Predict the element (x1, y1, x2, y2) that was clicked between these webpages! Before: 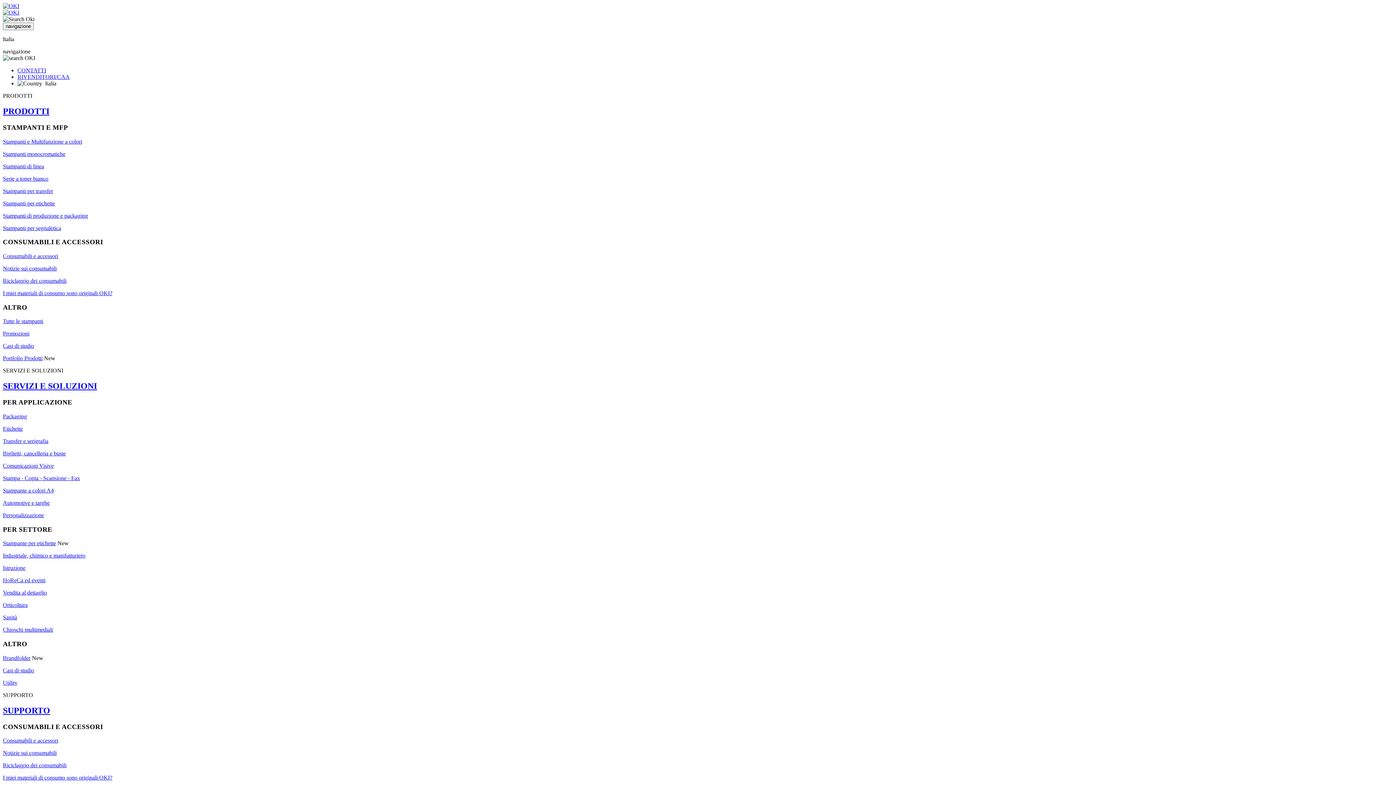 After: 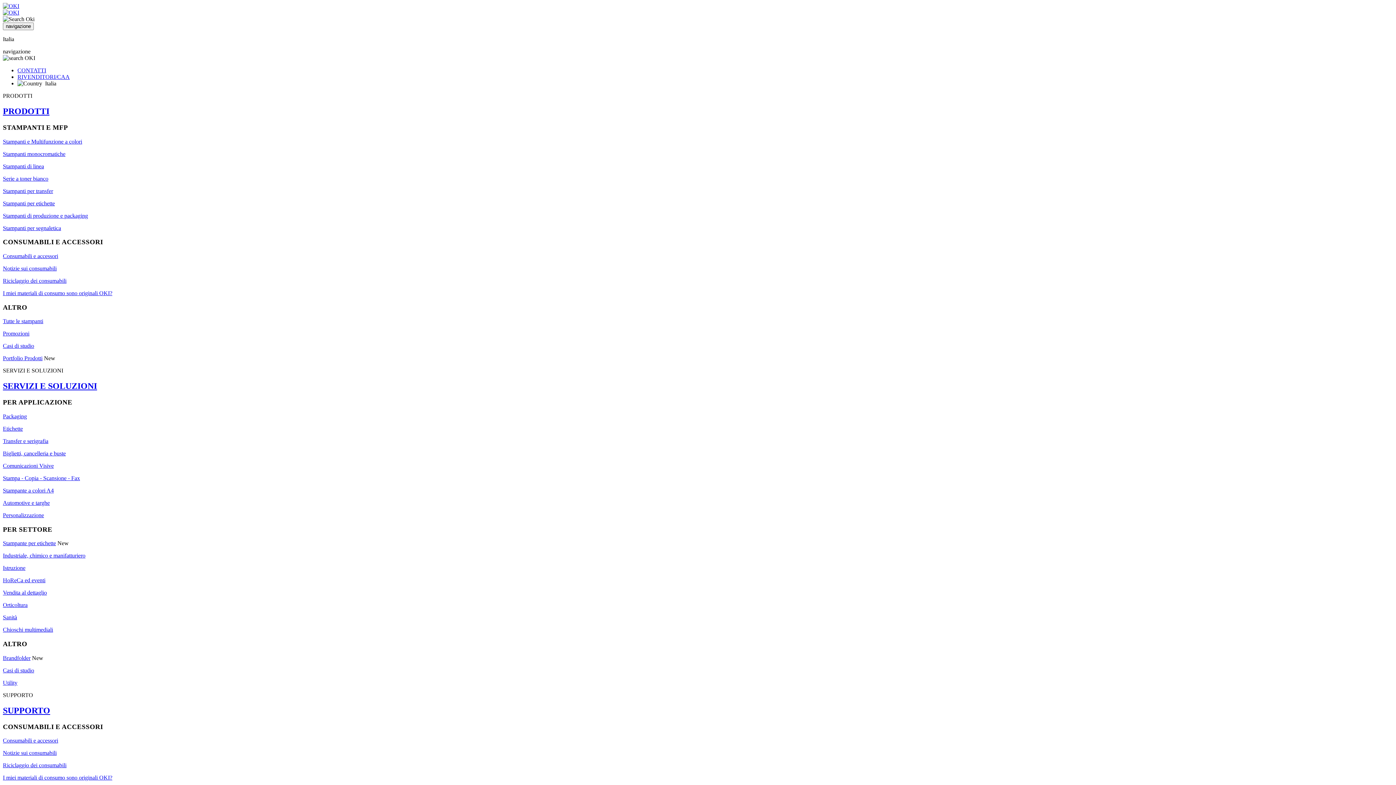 Action: bbox: (2, 667, 34, 673) label: Casi di studio